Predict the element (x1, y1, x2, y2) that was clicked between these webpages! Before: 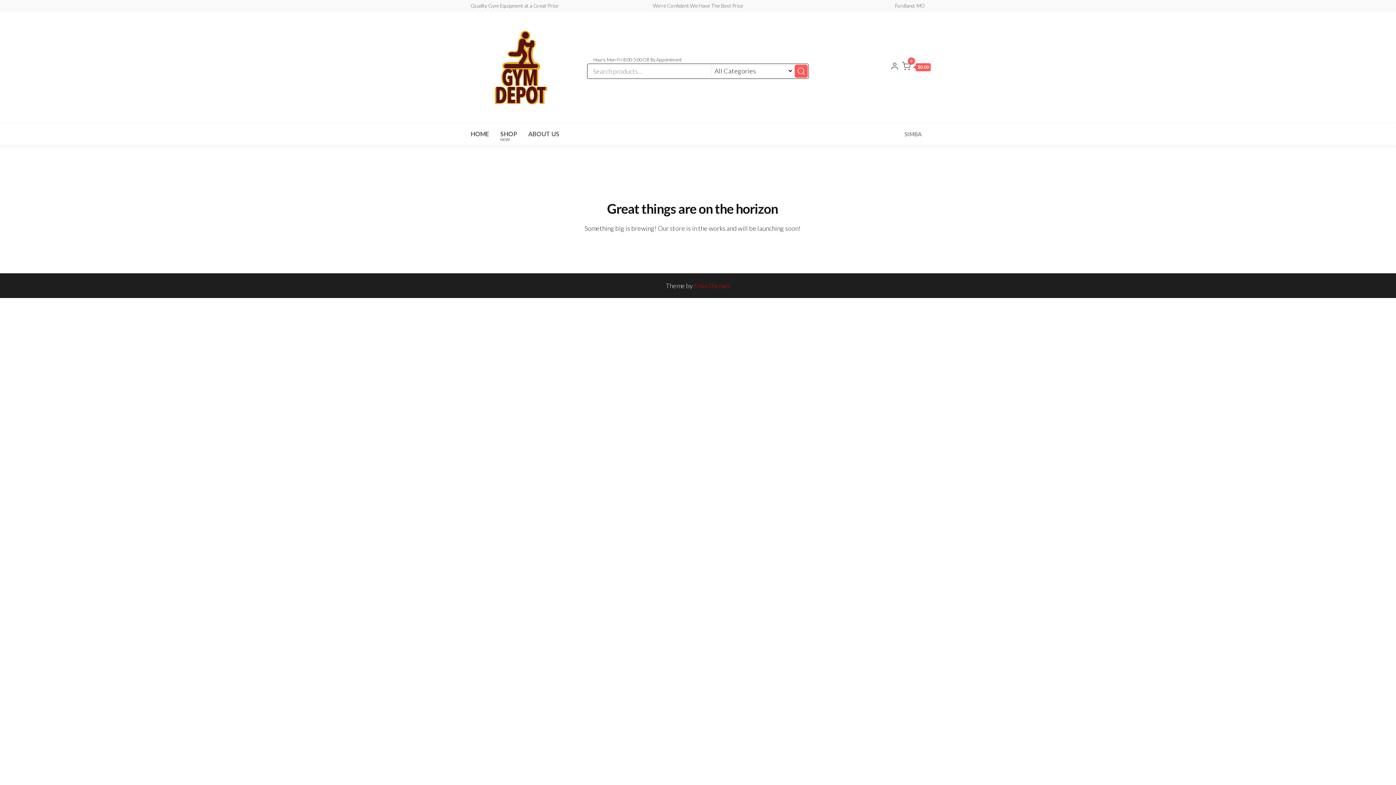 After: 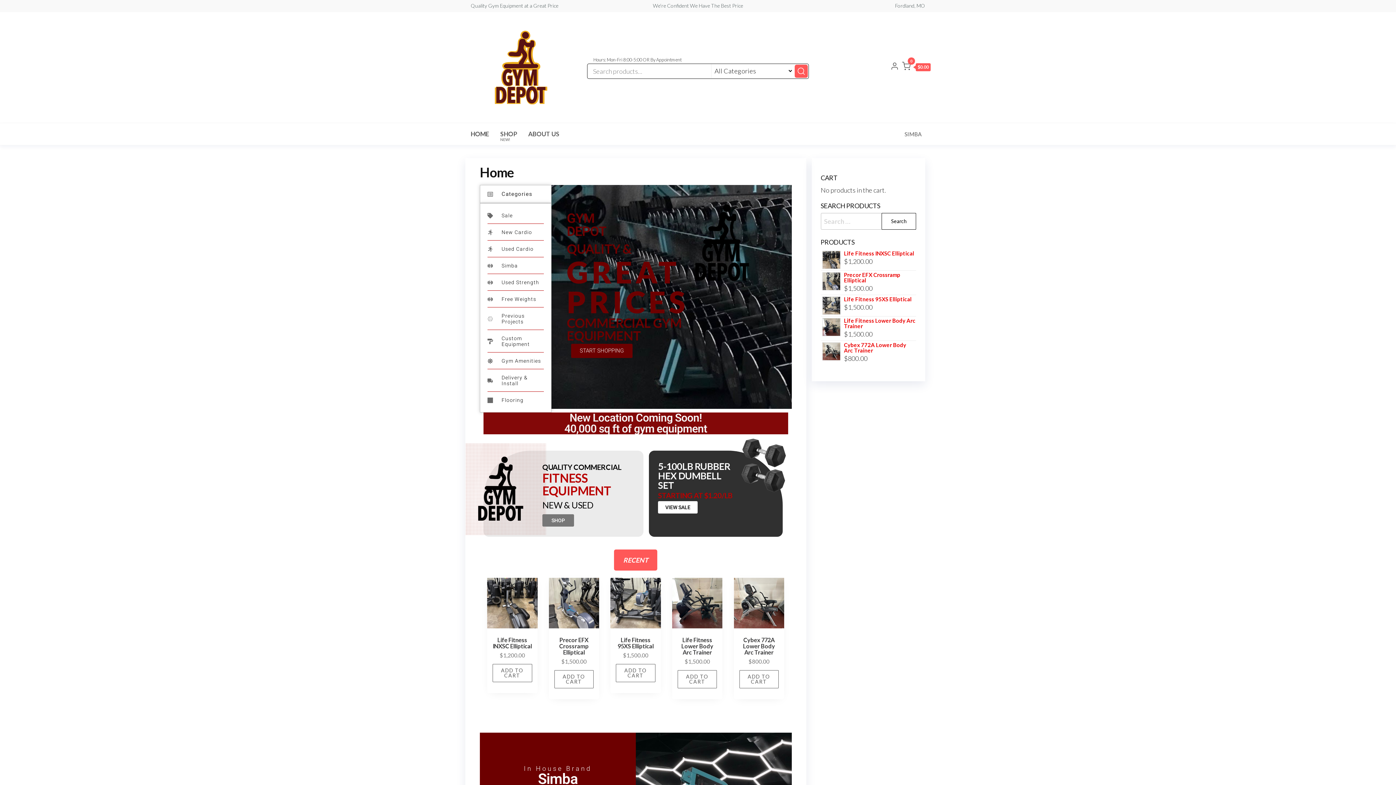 Action: bbox: (470, 62, 570, 70)